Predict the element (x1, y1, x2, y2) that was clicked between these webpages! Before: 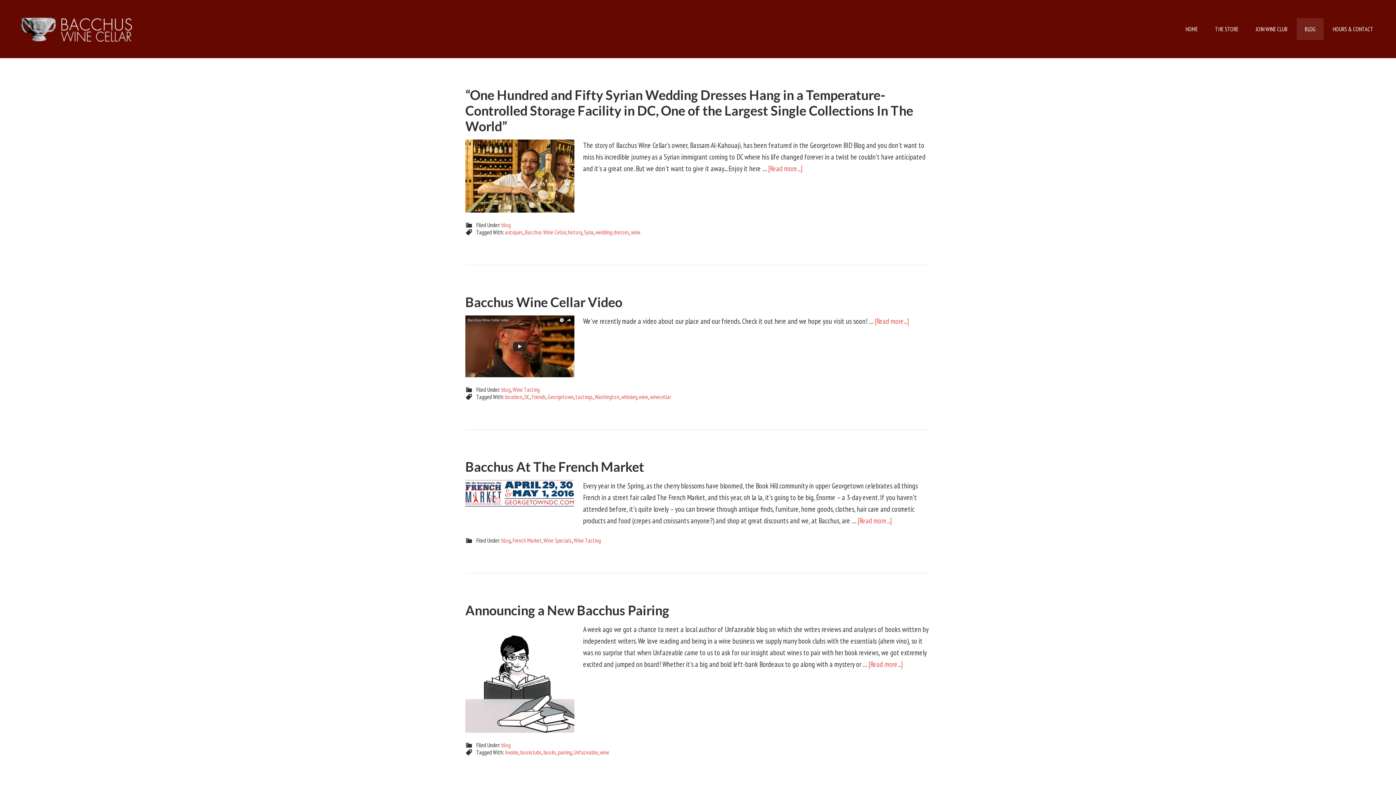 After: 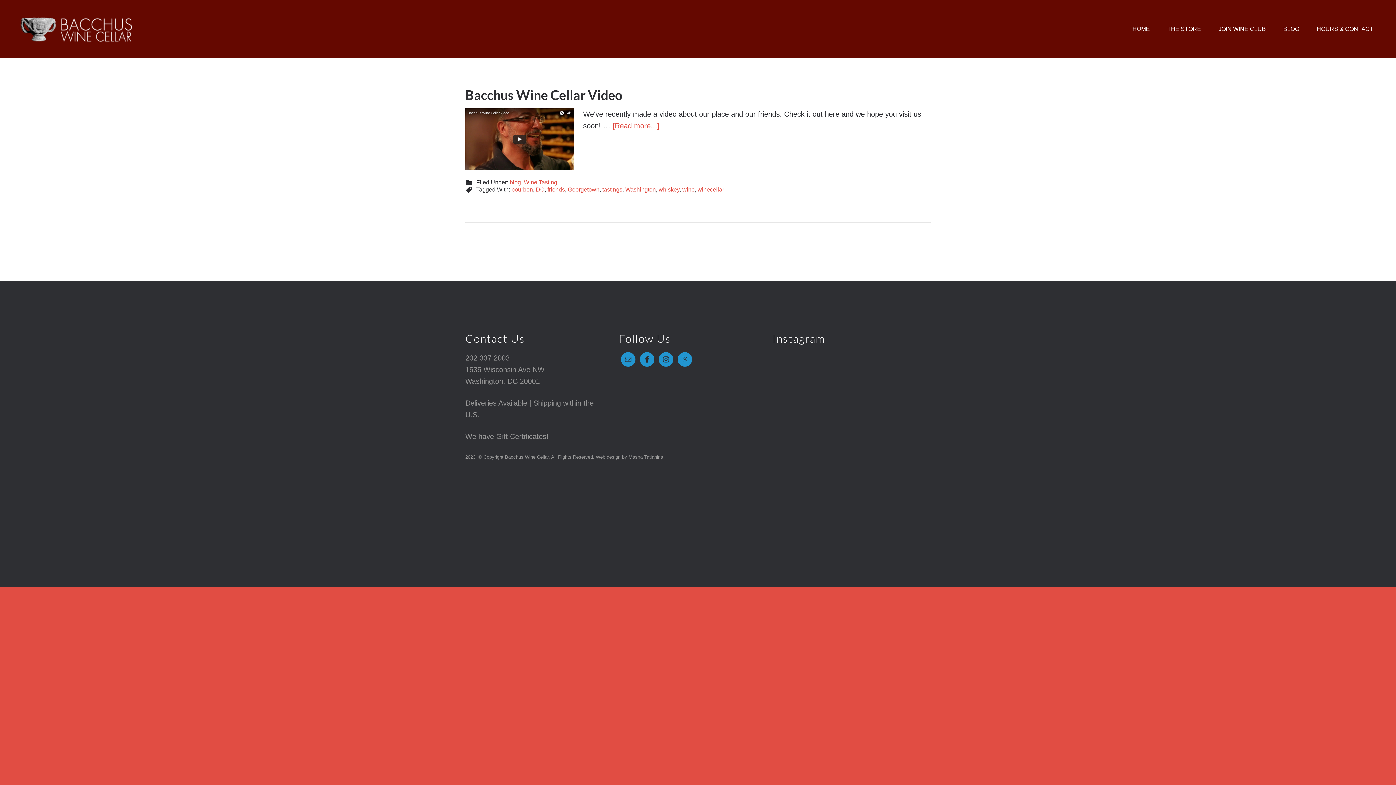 Action: label: Washington bbox: (594, 393, 619, 400)